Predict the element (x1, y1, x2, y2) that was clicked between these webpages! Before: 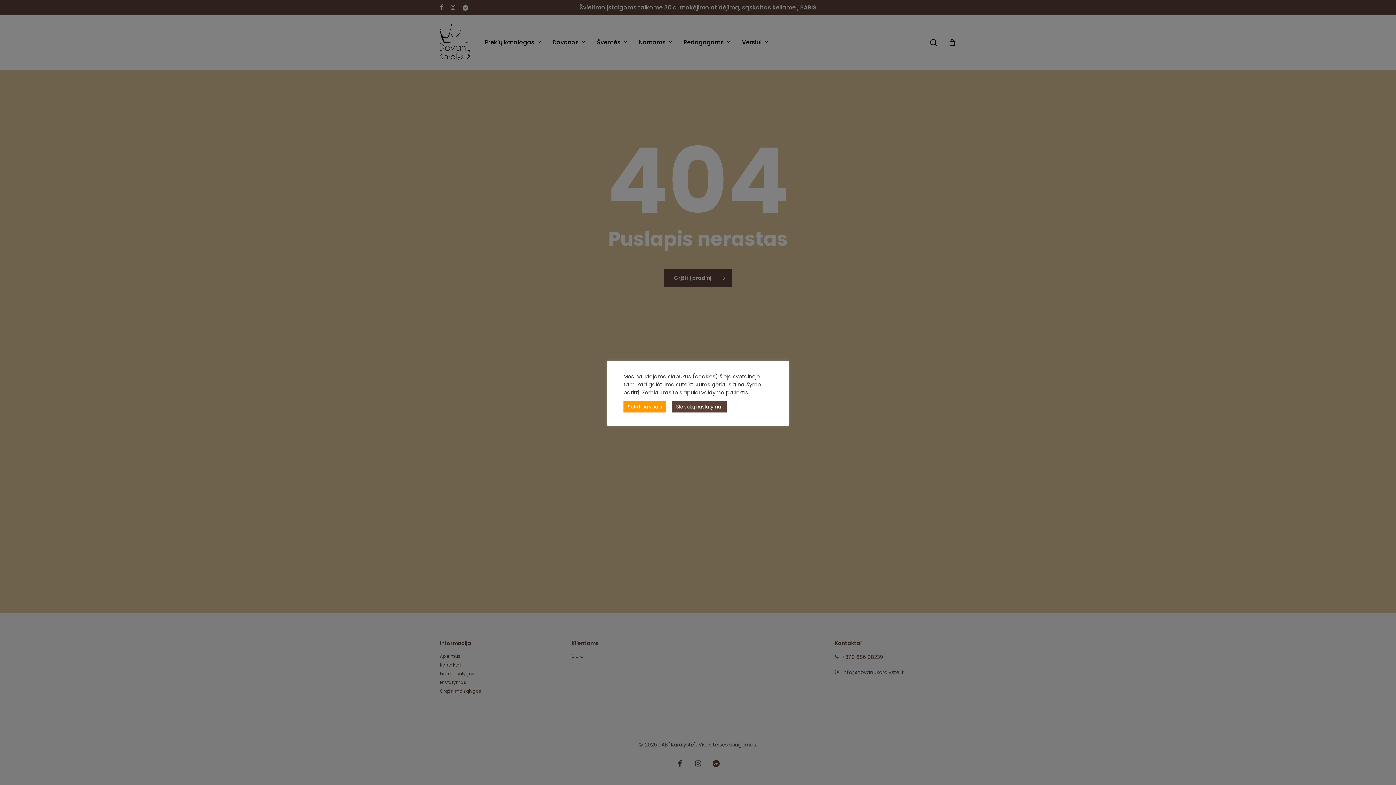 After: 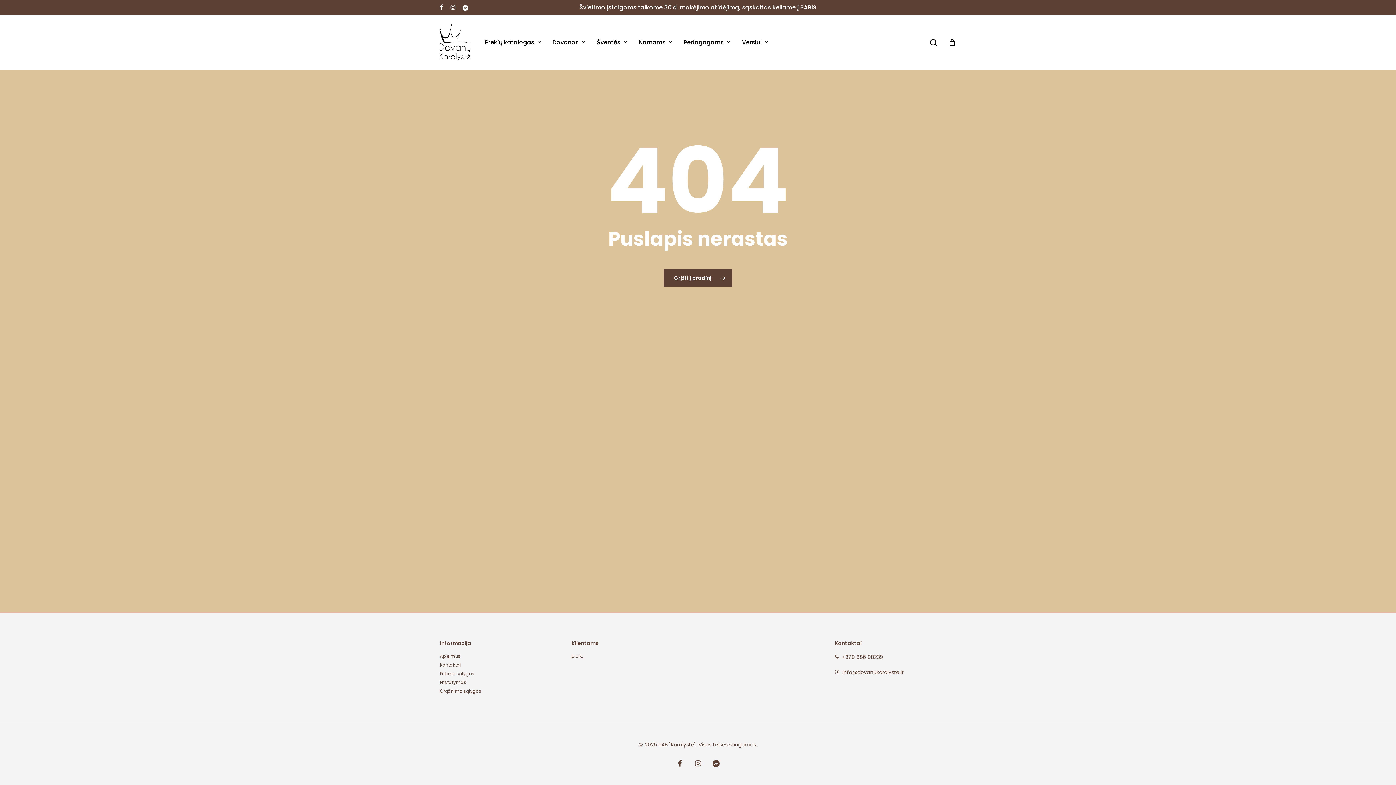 Action: label: Sutikti su visais bbox: (623, 401, 666, 412)